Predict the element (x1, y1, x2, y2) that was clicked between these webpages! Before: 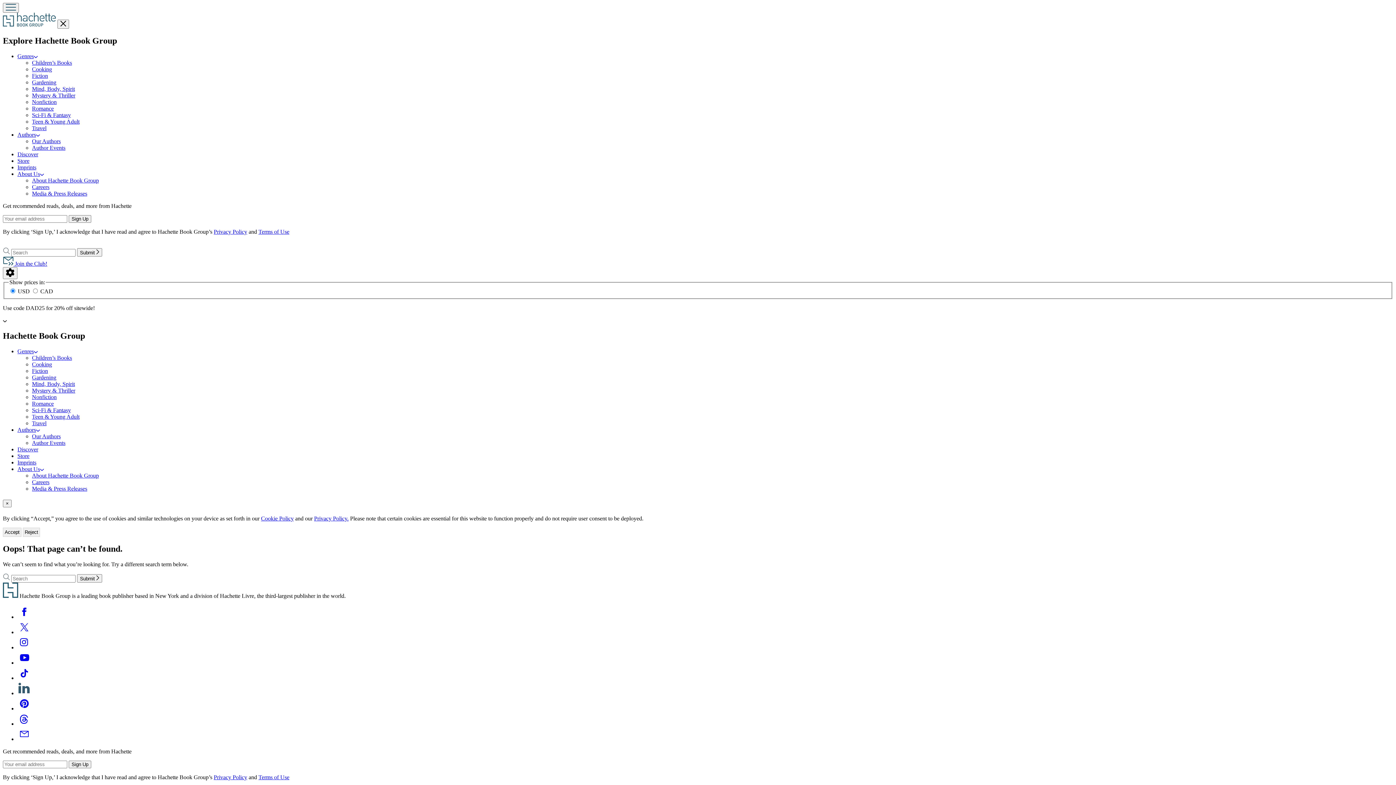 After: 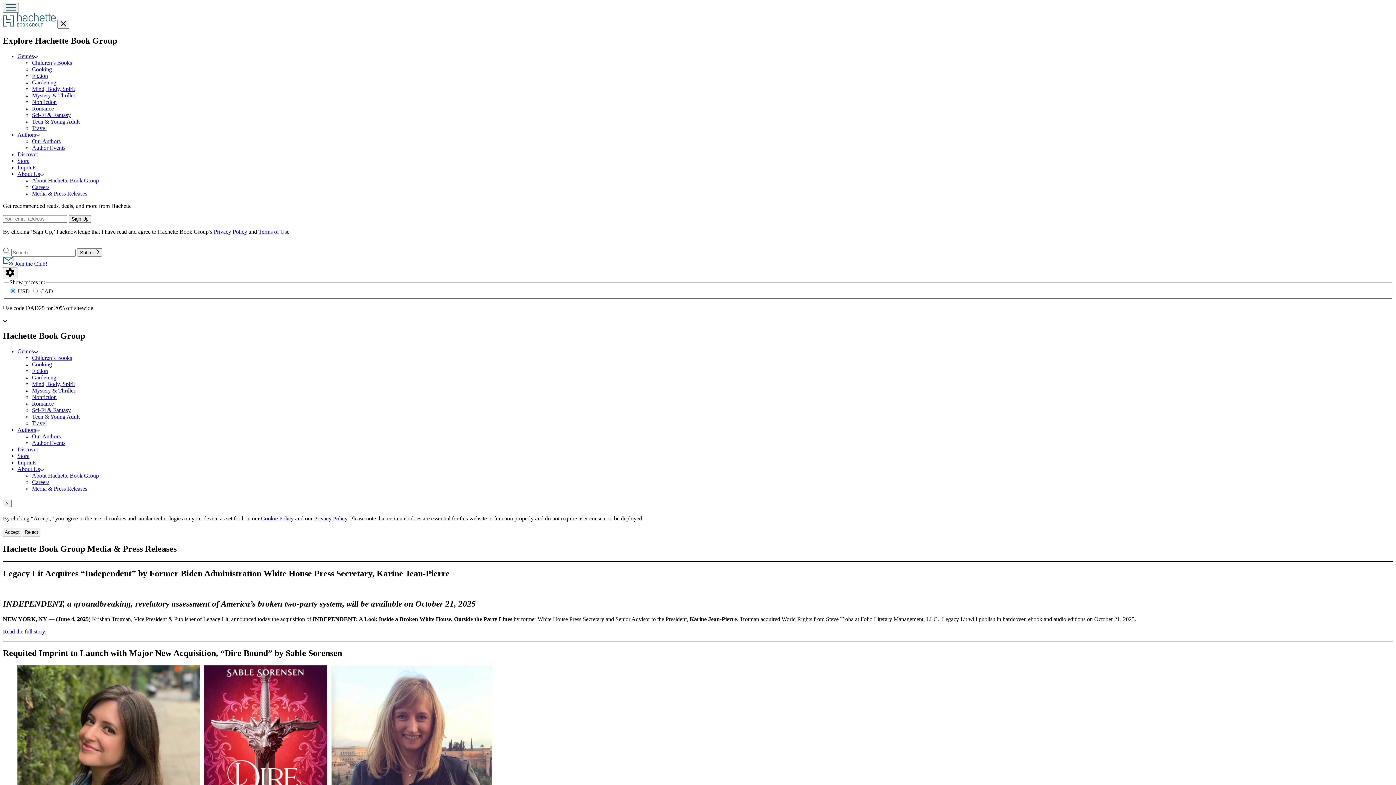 Action: bbox: (32, 190, 87, 196) label: Media & Press Releases